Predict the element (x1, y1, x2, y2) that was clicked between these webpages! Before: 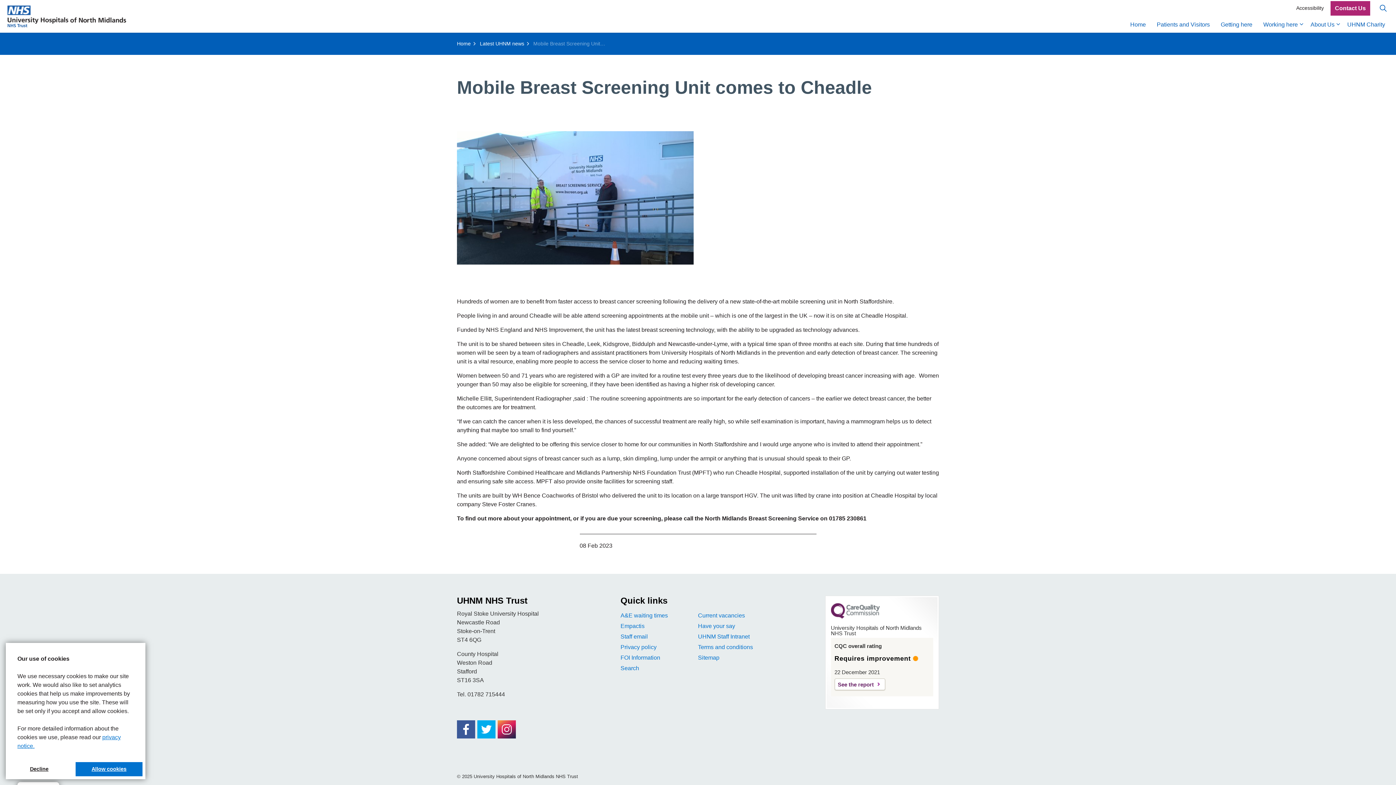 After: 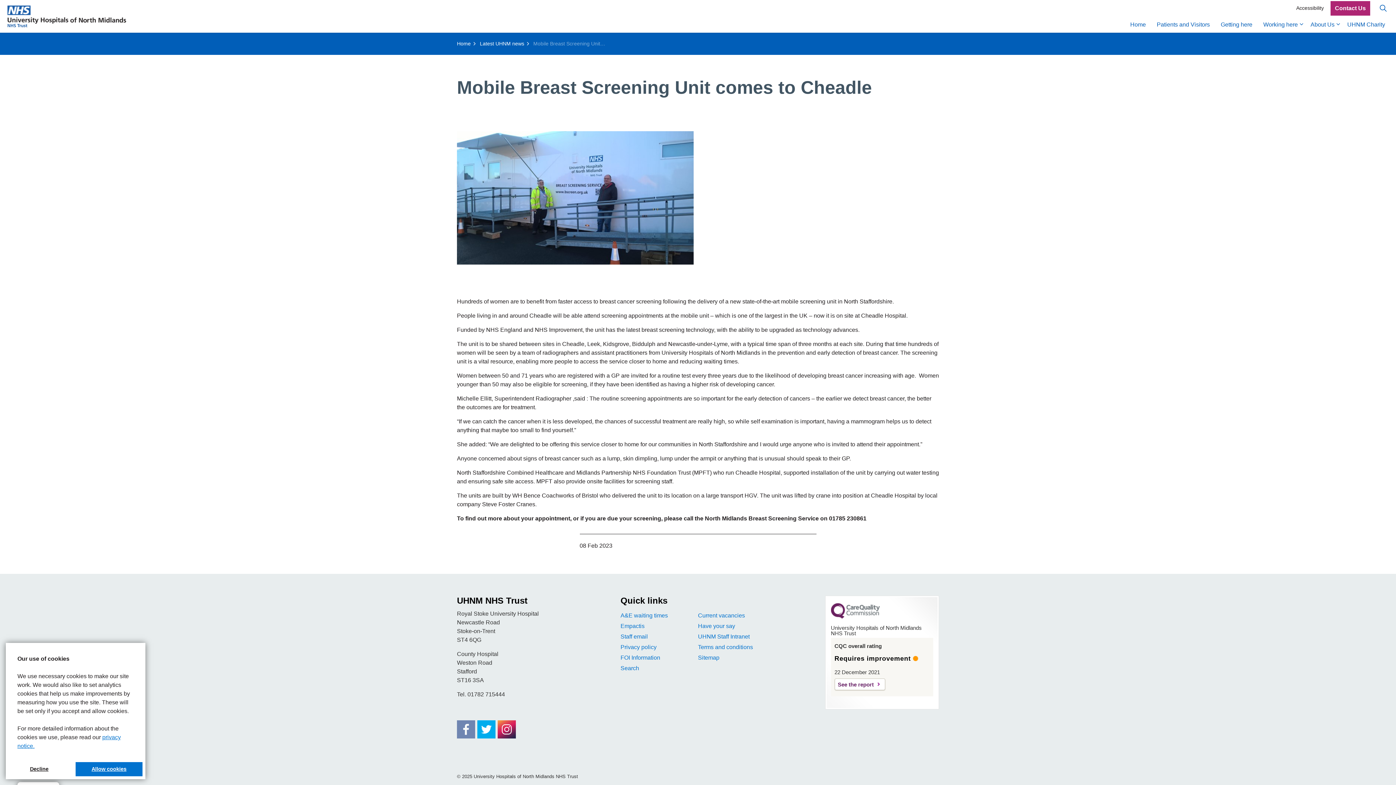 Action: label: Facebook bbox: (457, 720, 475, 739)